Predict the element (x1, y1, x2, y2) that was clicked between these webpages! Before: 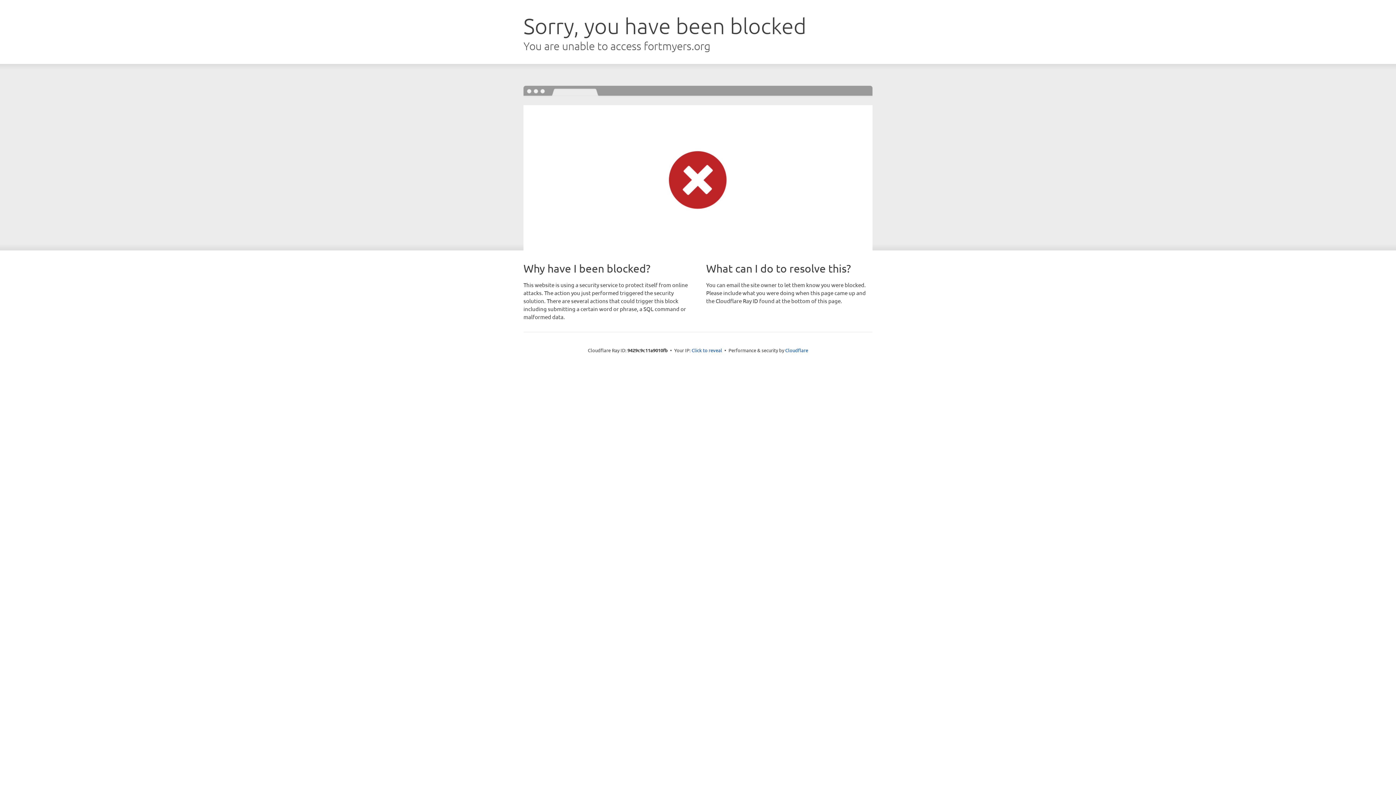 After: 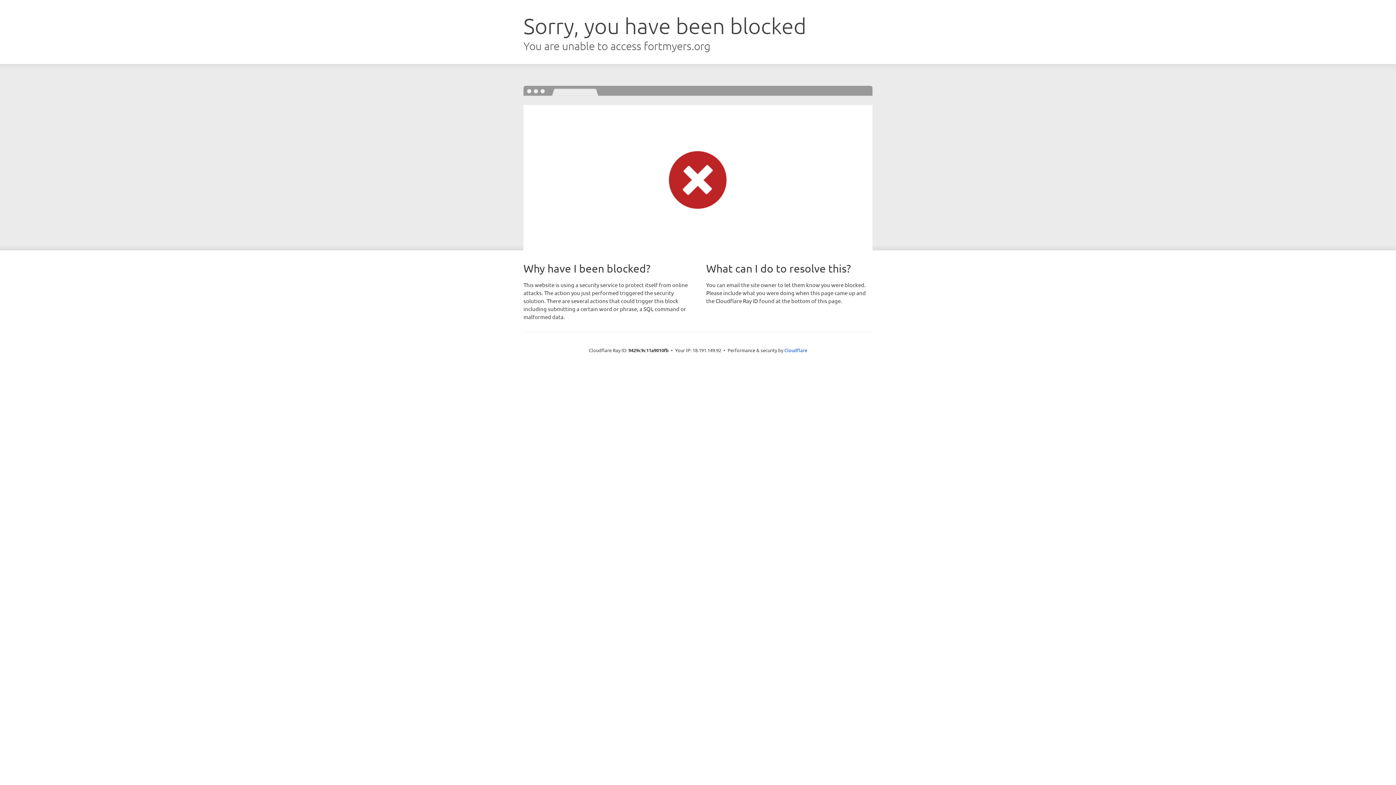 Action: label: Click to reveal bbox: (691, 346, 722, 353)